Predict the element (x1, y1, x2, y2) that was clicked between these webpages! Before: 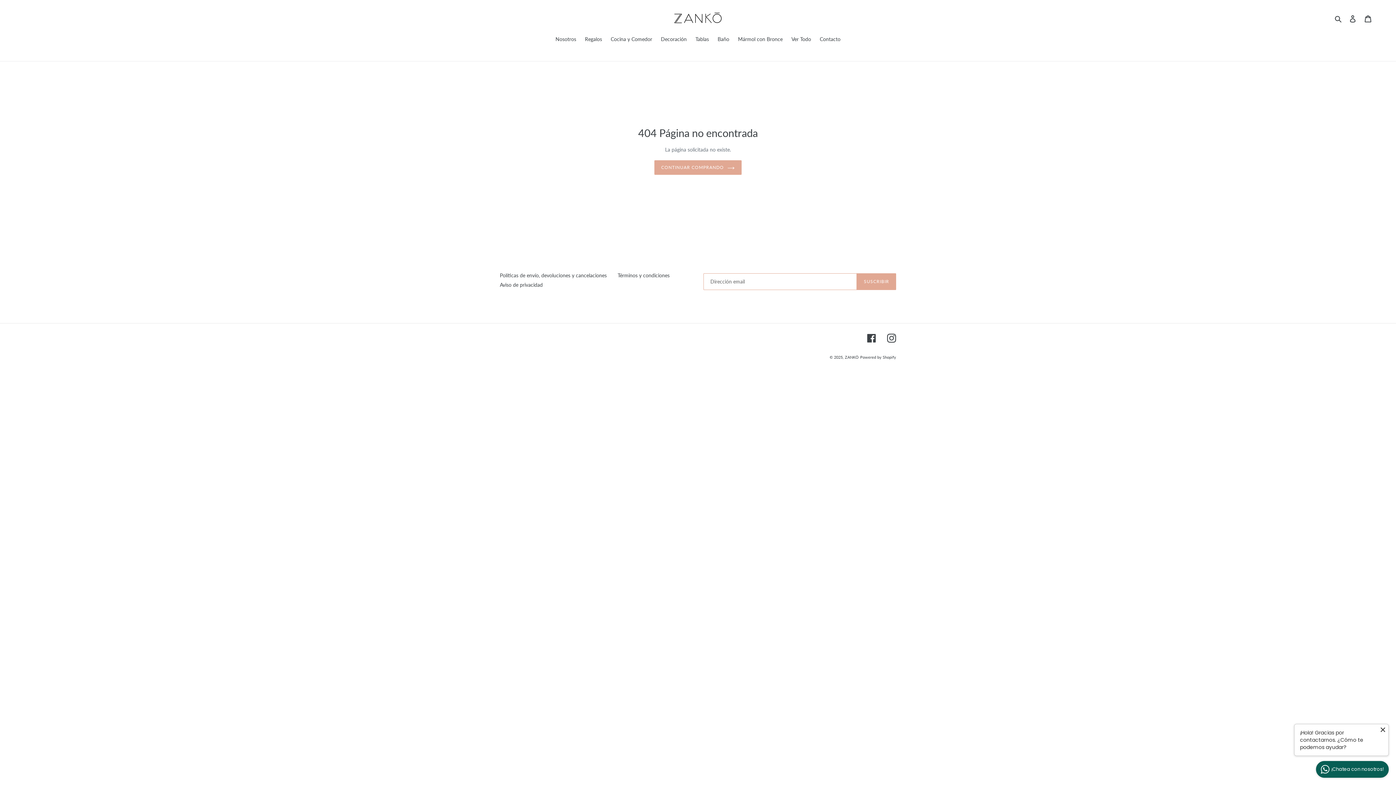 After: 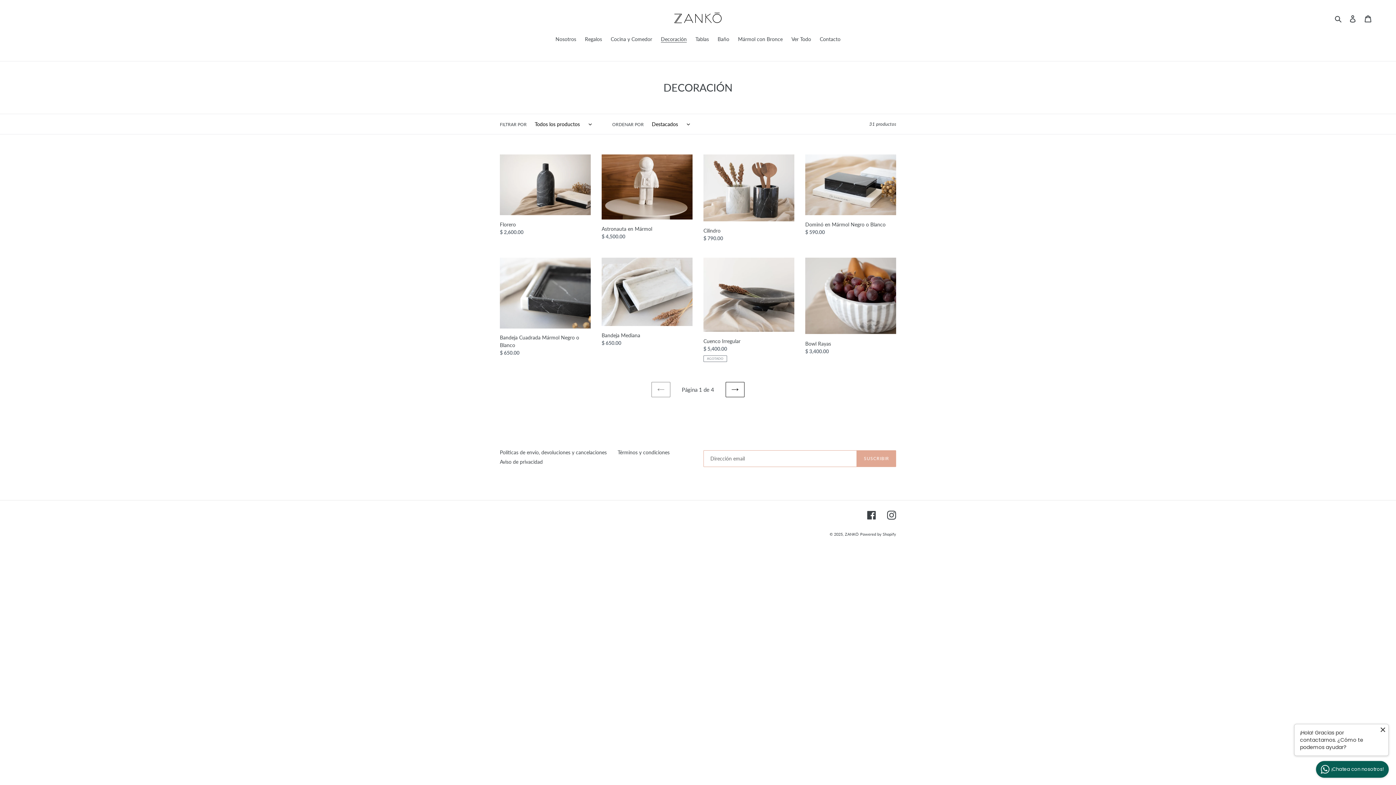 Action: bbox: (657, 35, 690, 44) label: Decoración